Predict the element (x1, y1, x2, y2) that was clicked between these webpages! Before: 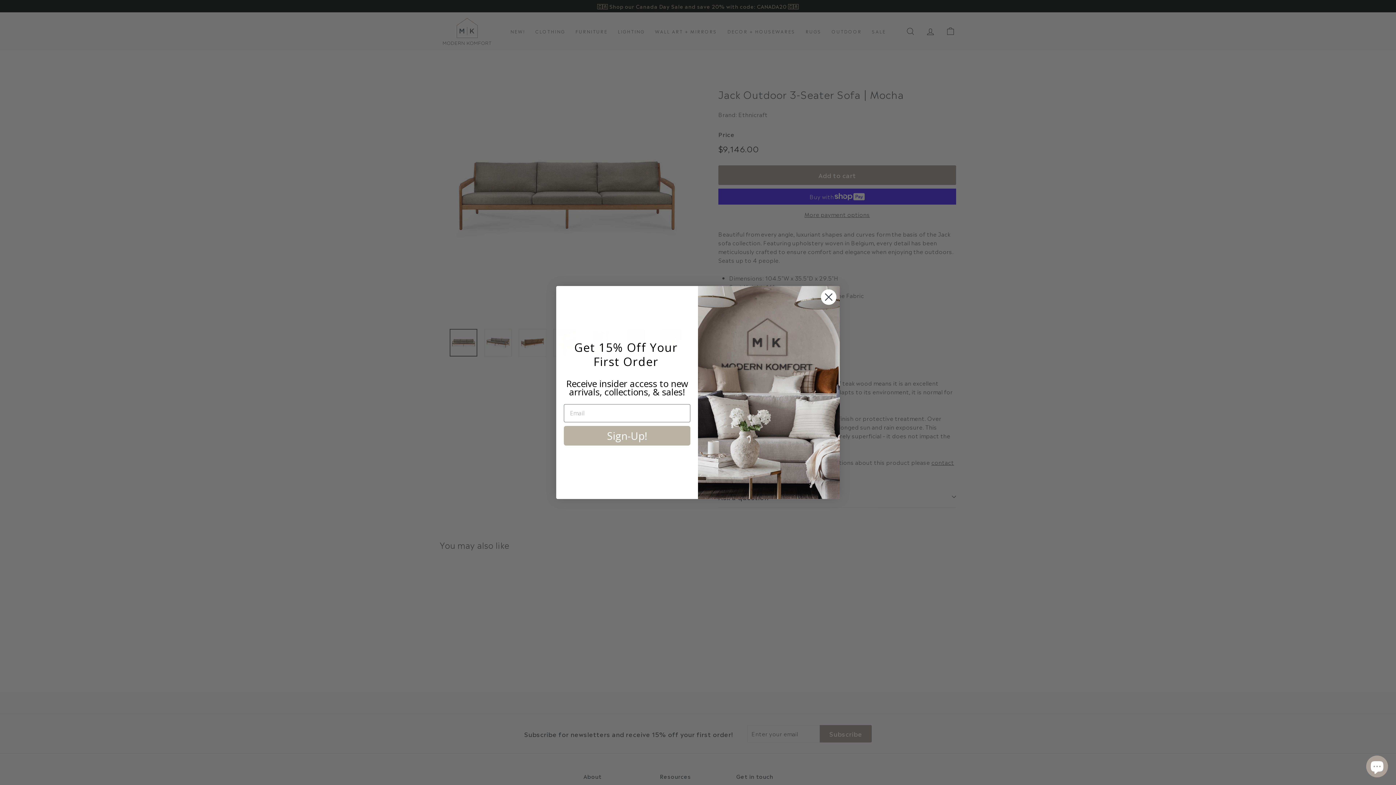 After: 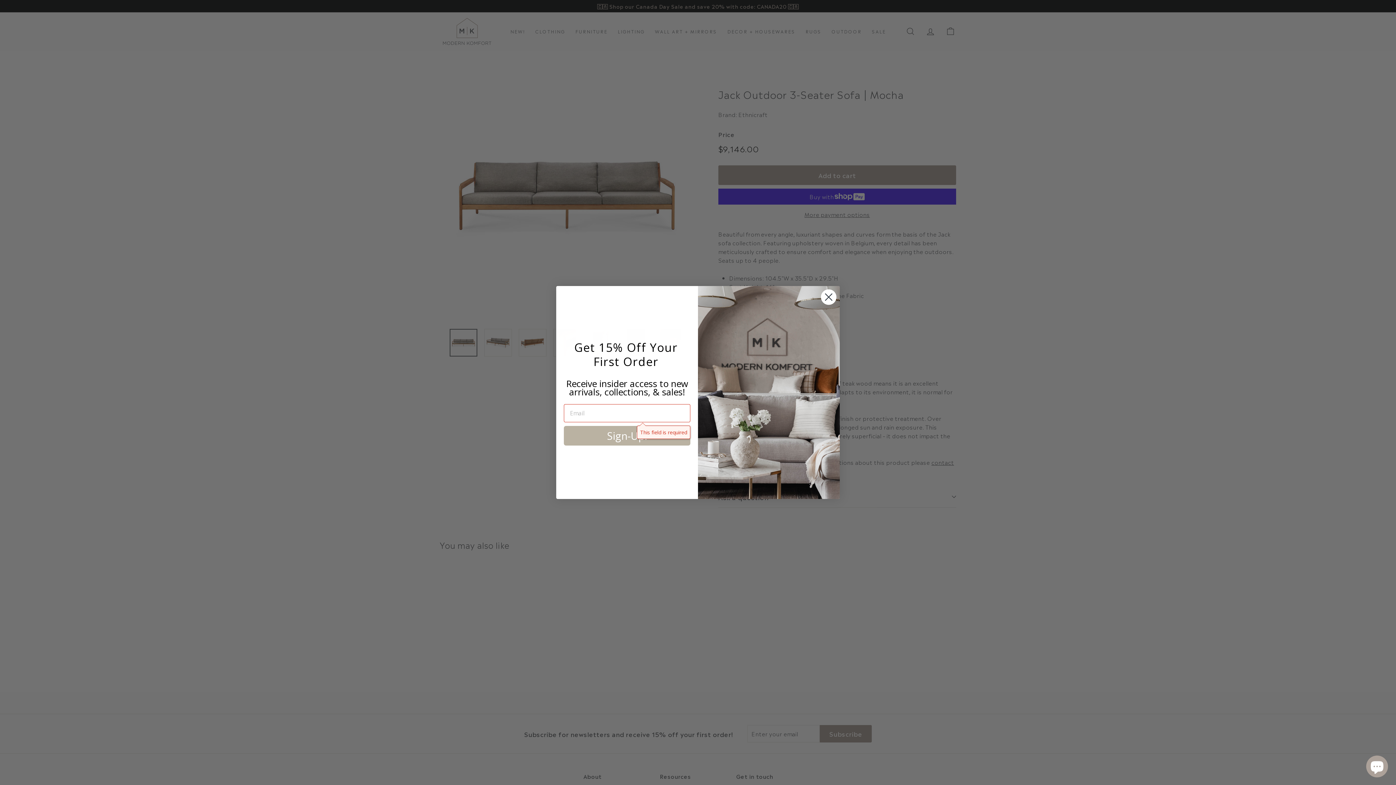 Action: label: Sign-Up! bbox: (564, 426, 690, 445)